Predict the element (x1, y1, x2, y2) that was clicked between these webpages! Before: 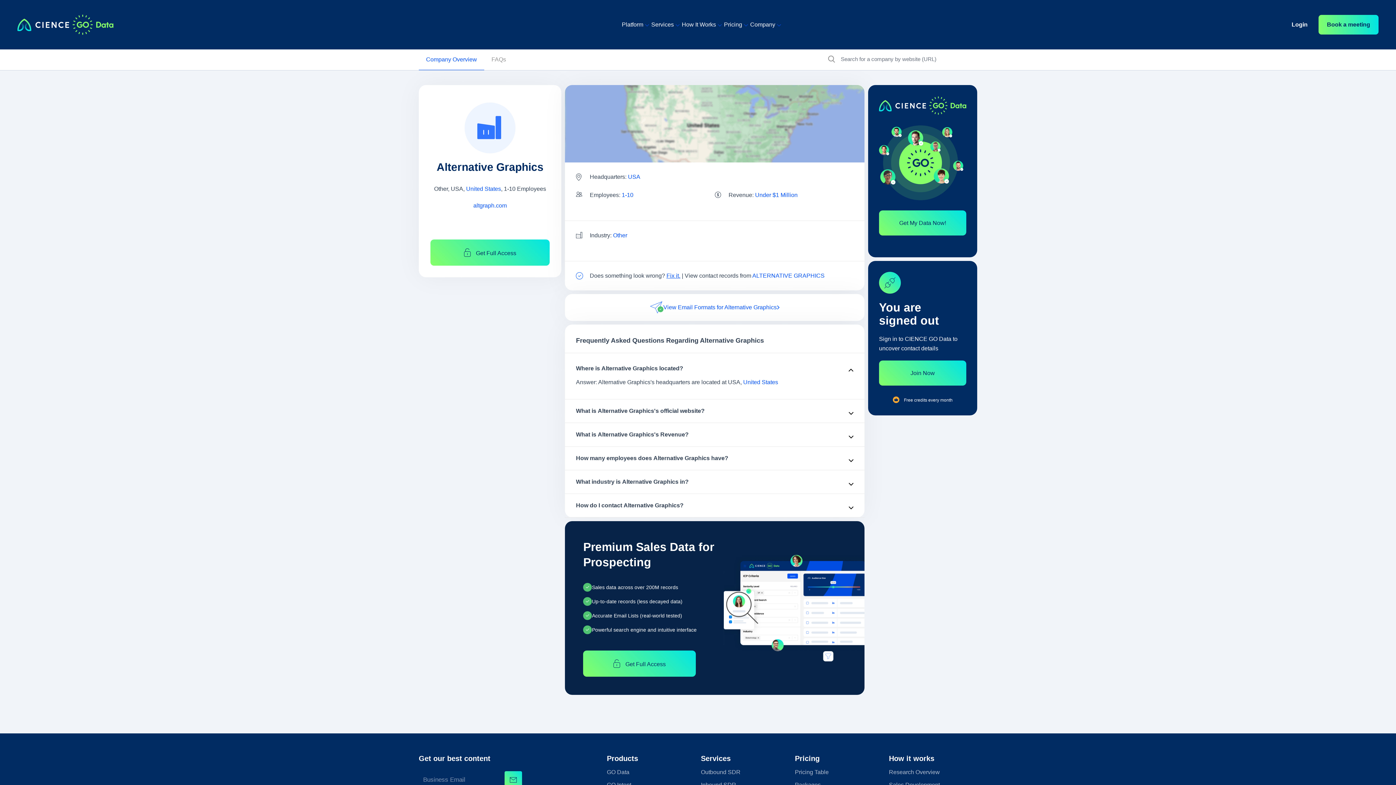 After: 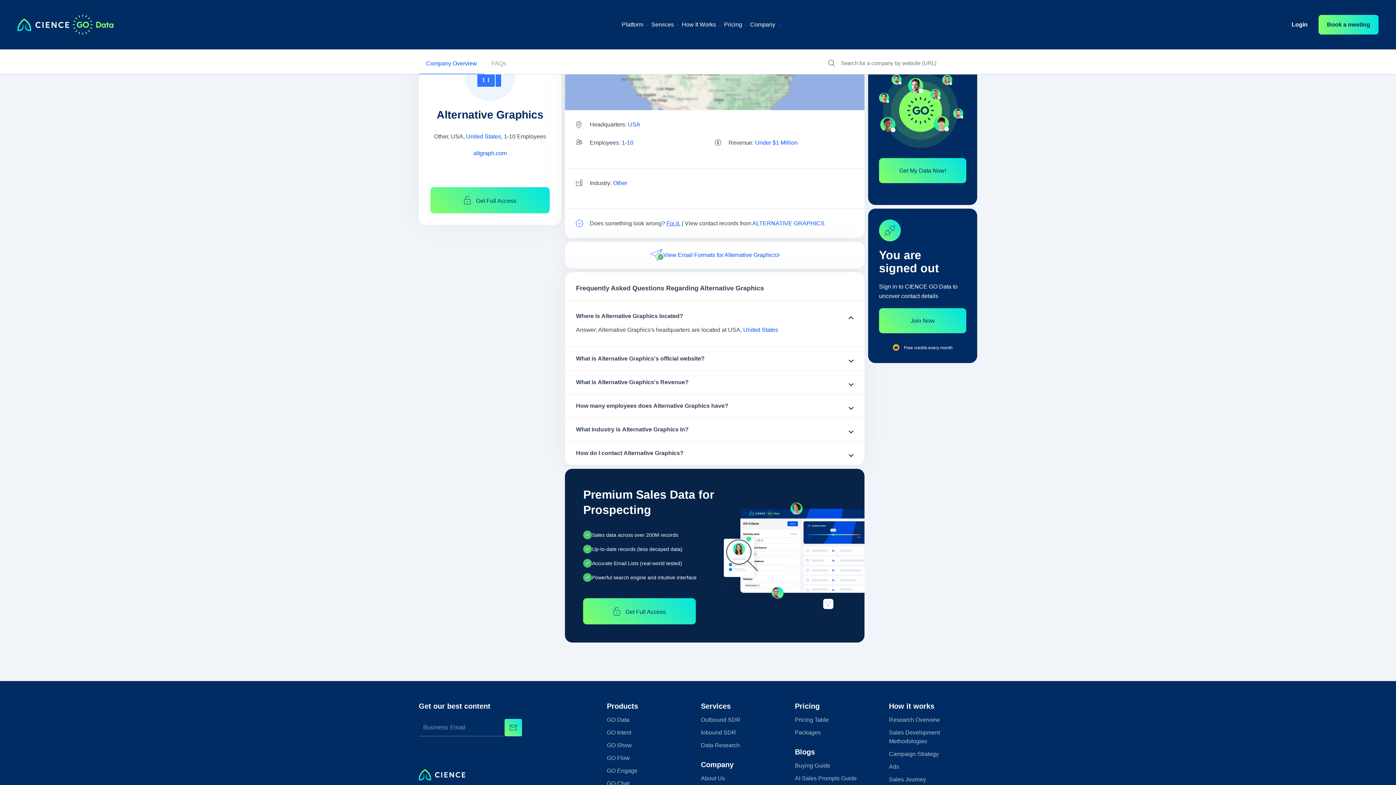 Action: label: Company Overview bbox: (418, 56, 484, 70)